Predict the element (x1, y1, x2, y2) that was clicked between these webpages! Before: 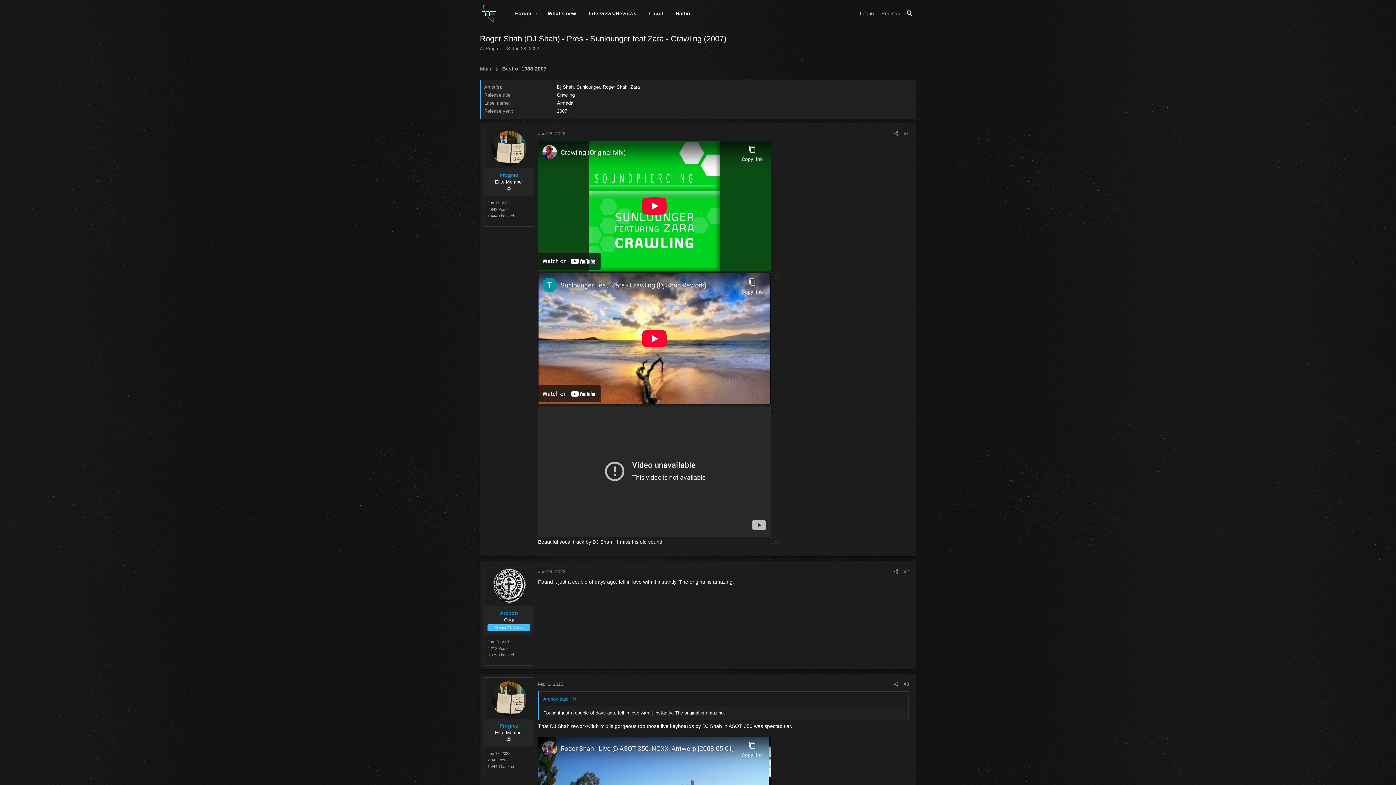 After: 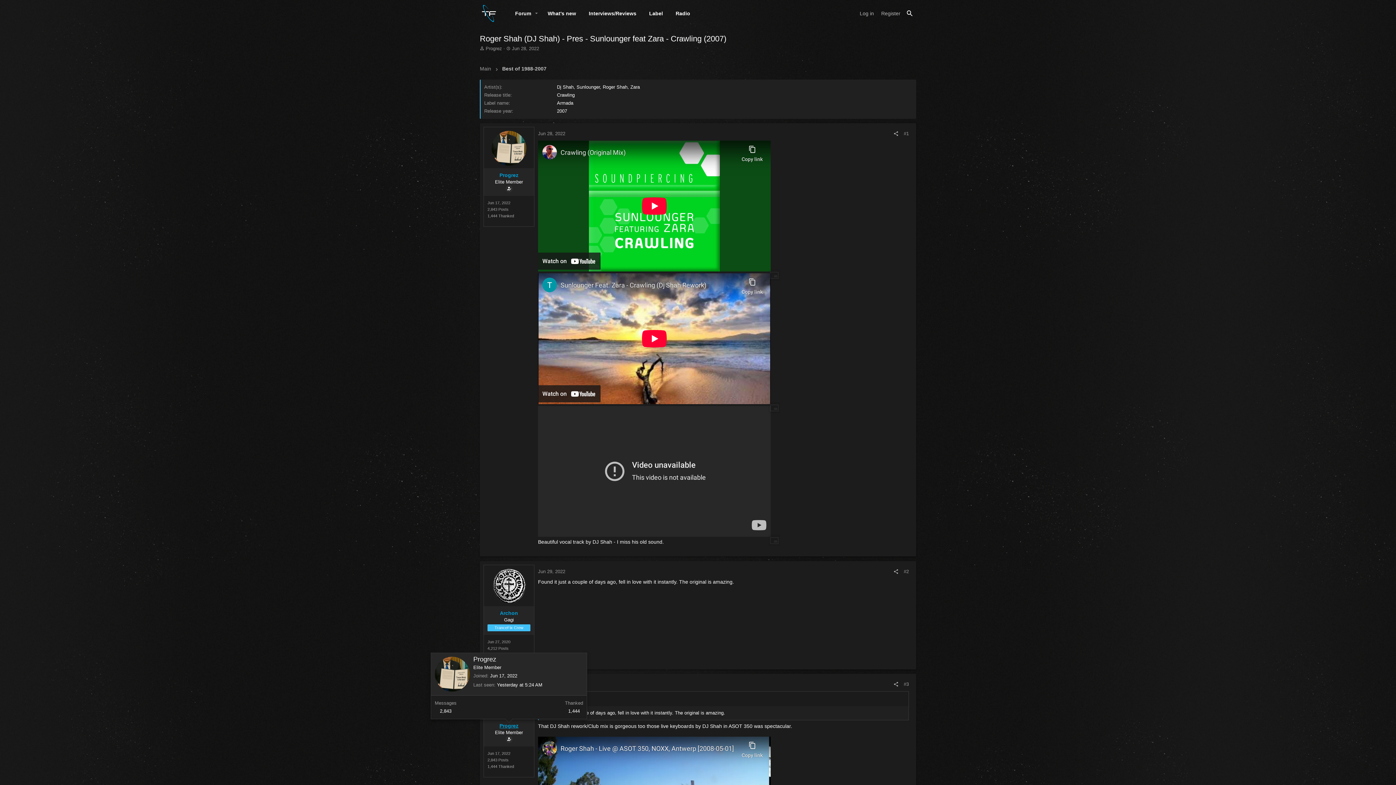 Action: label: Progrez bbox: (499, 723, 518, 729)